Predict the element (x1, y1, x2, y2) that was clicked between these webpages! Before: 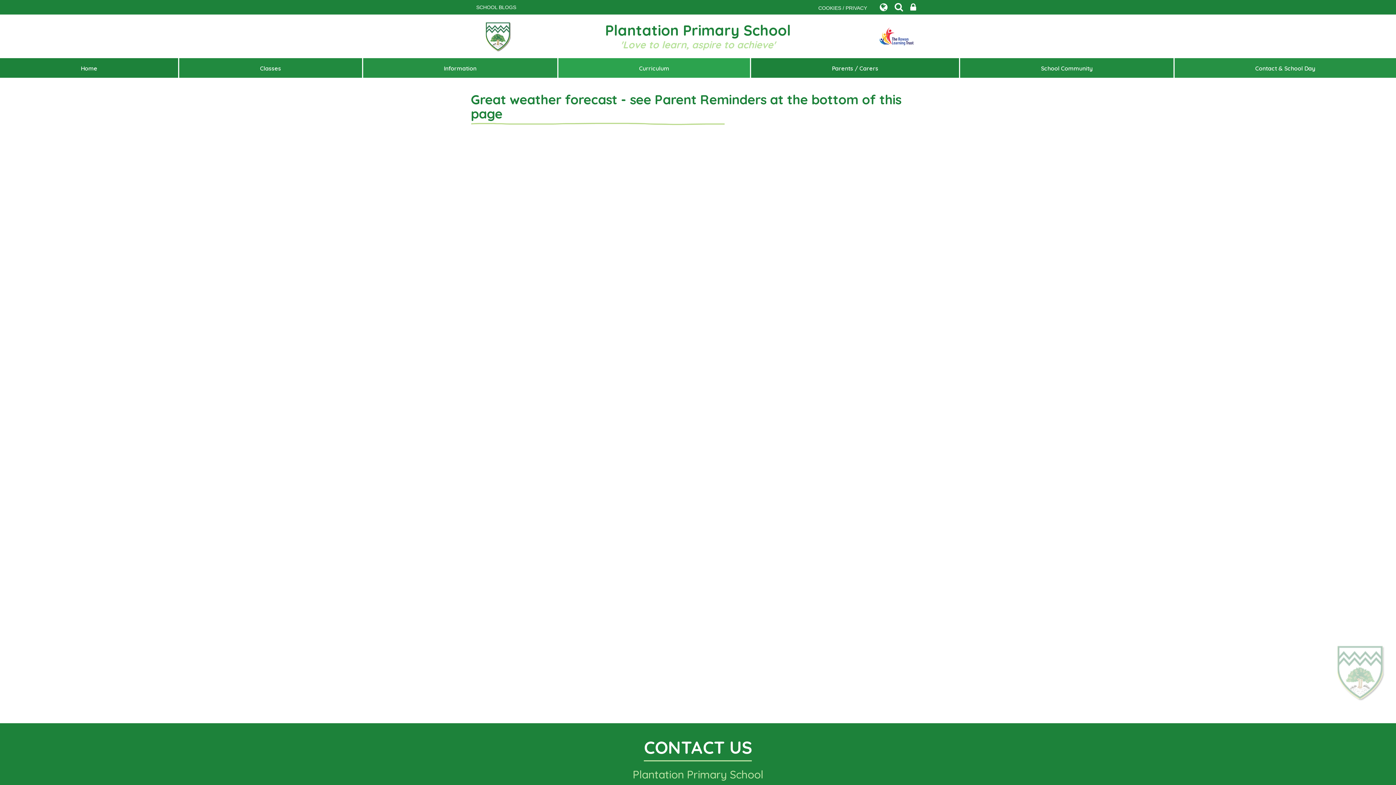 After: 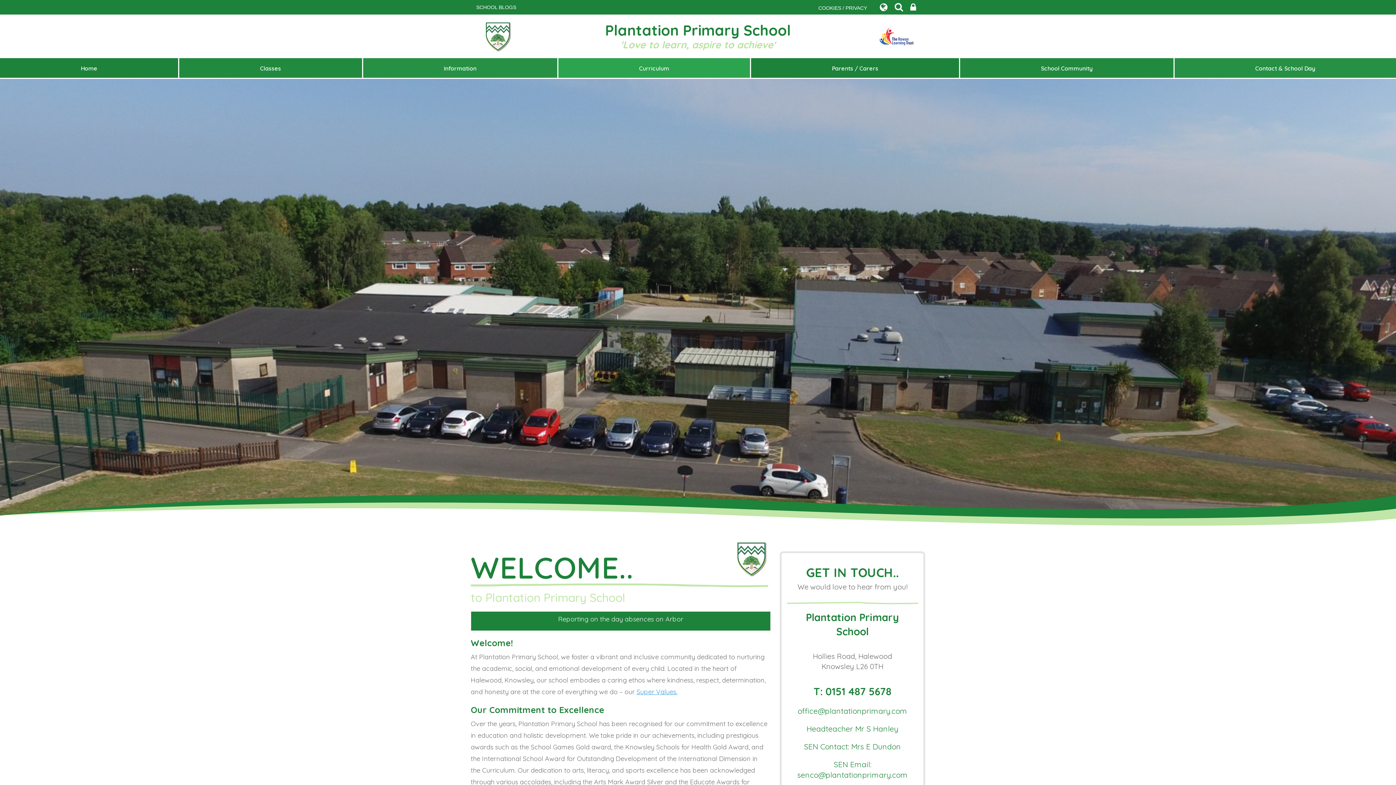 Action: label: Home bbox: (78, 59, 99, 77)